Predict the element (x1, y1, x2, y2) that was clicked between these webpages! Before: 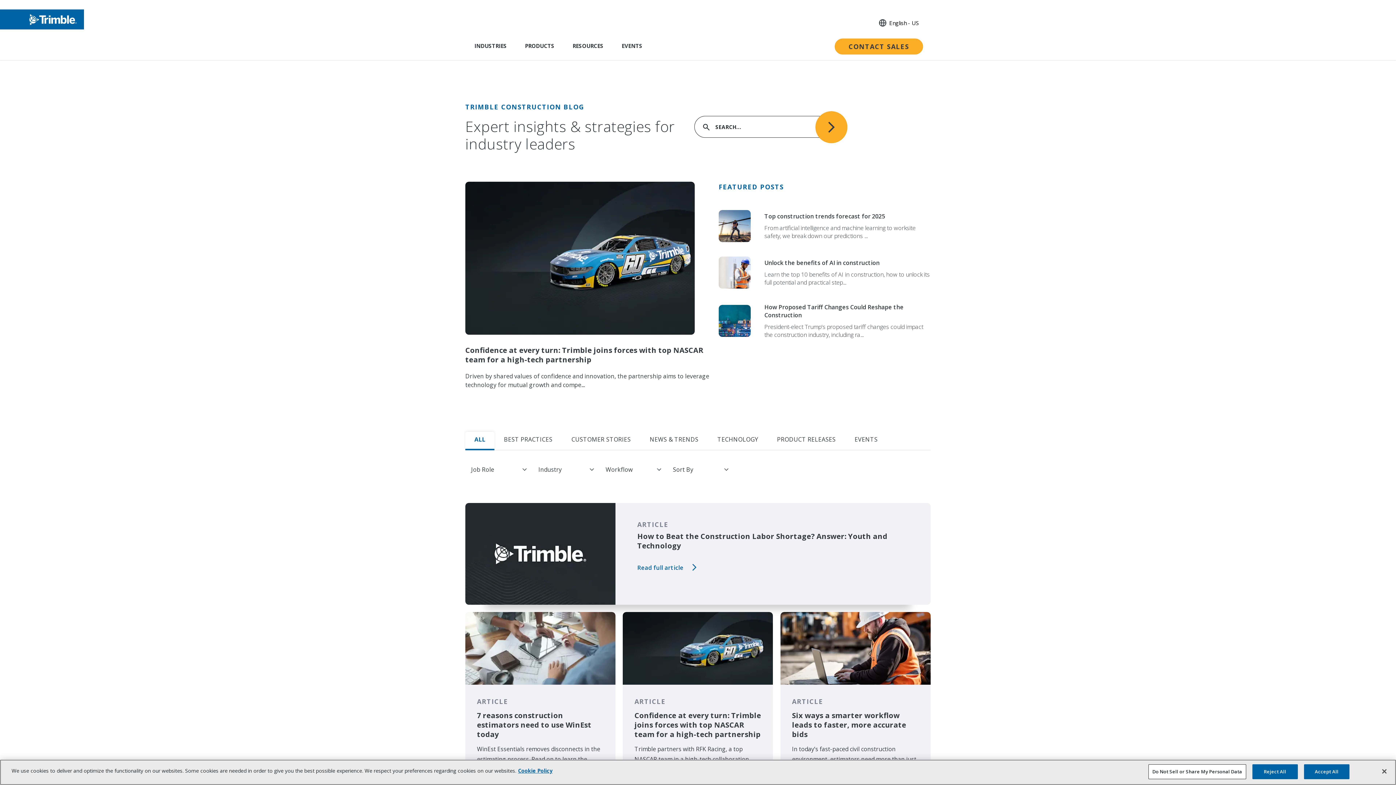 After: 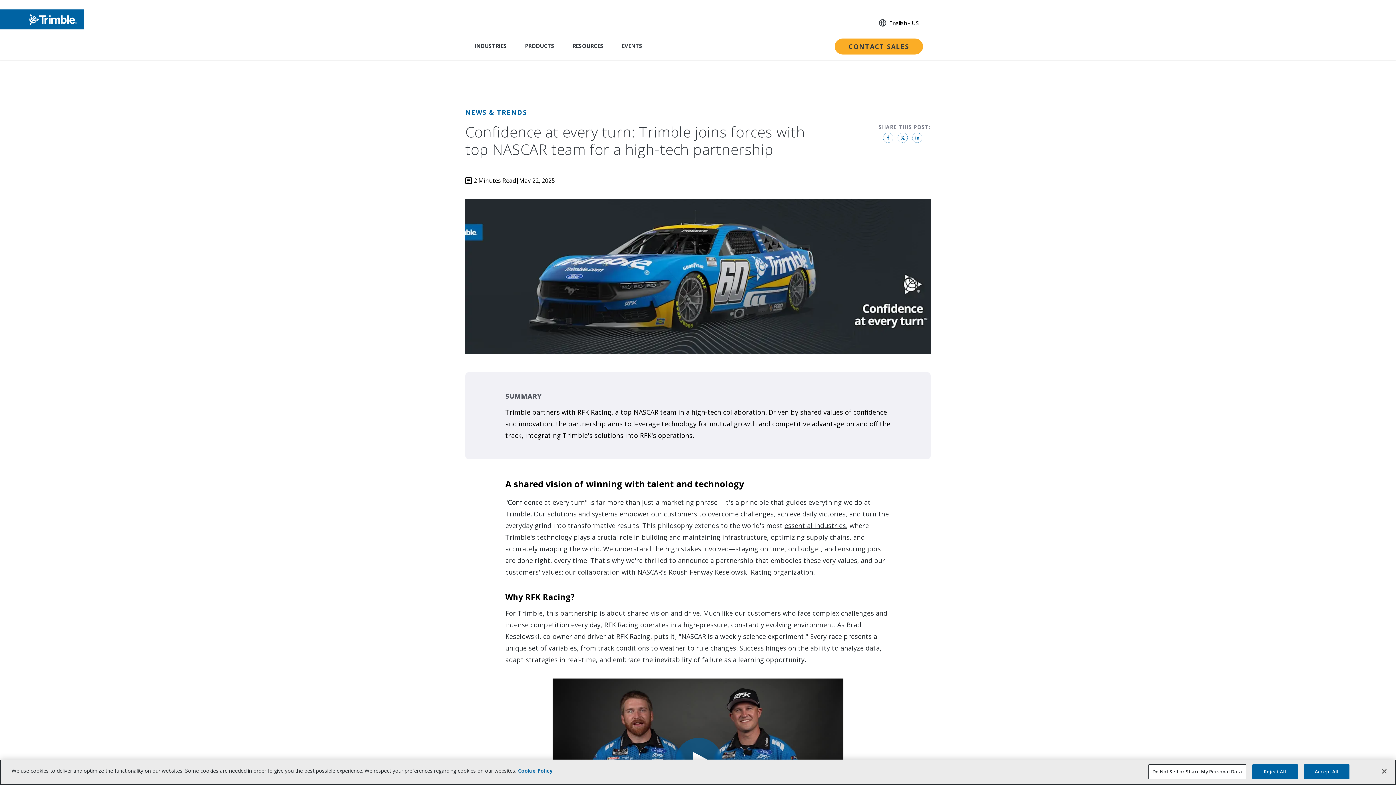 Action: bbox: (465, 181, 718, 389) label: Confidence at every turn: Trimble joins forces with top NASCAR team for a high-tech partnership

Driven by shared values of confidence and innovation, the partnership aims to leverage technology for mutual growth and compe...